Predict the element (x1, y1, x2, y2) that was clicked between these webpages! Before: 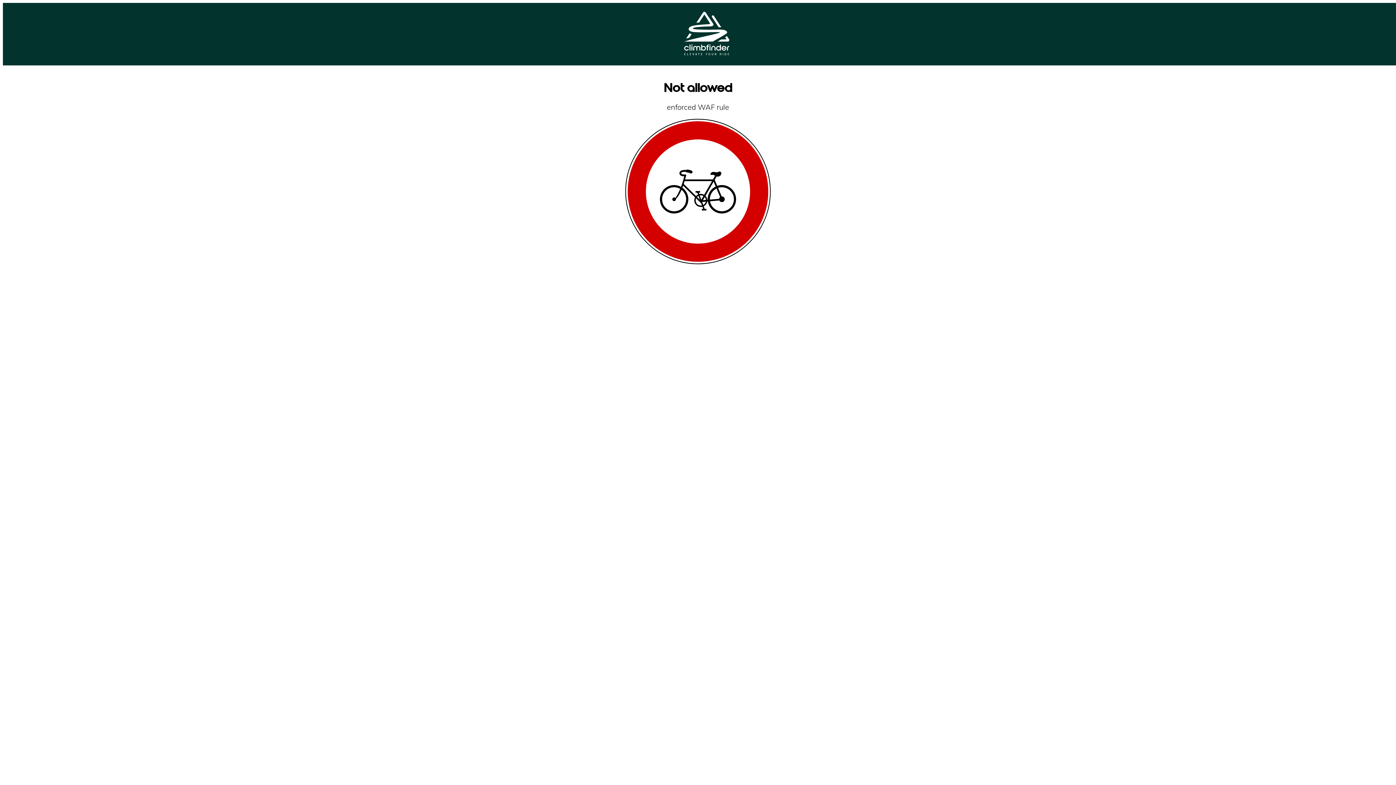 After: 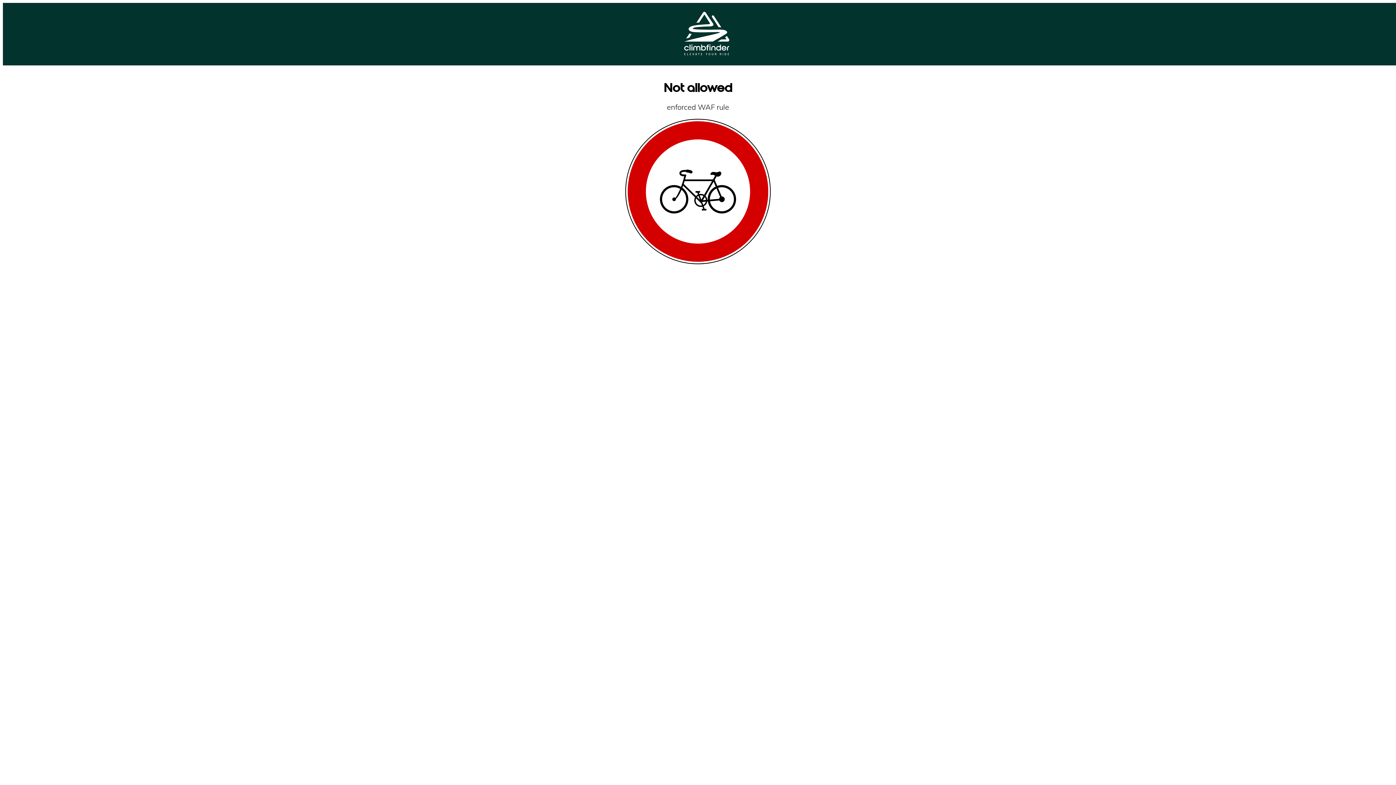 Action: bbox: (684, 49, 729, 56)